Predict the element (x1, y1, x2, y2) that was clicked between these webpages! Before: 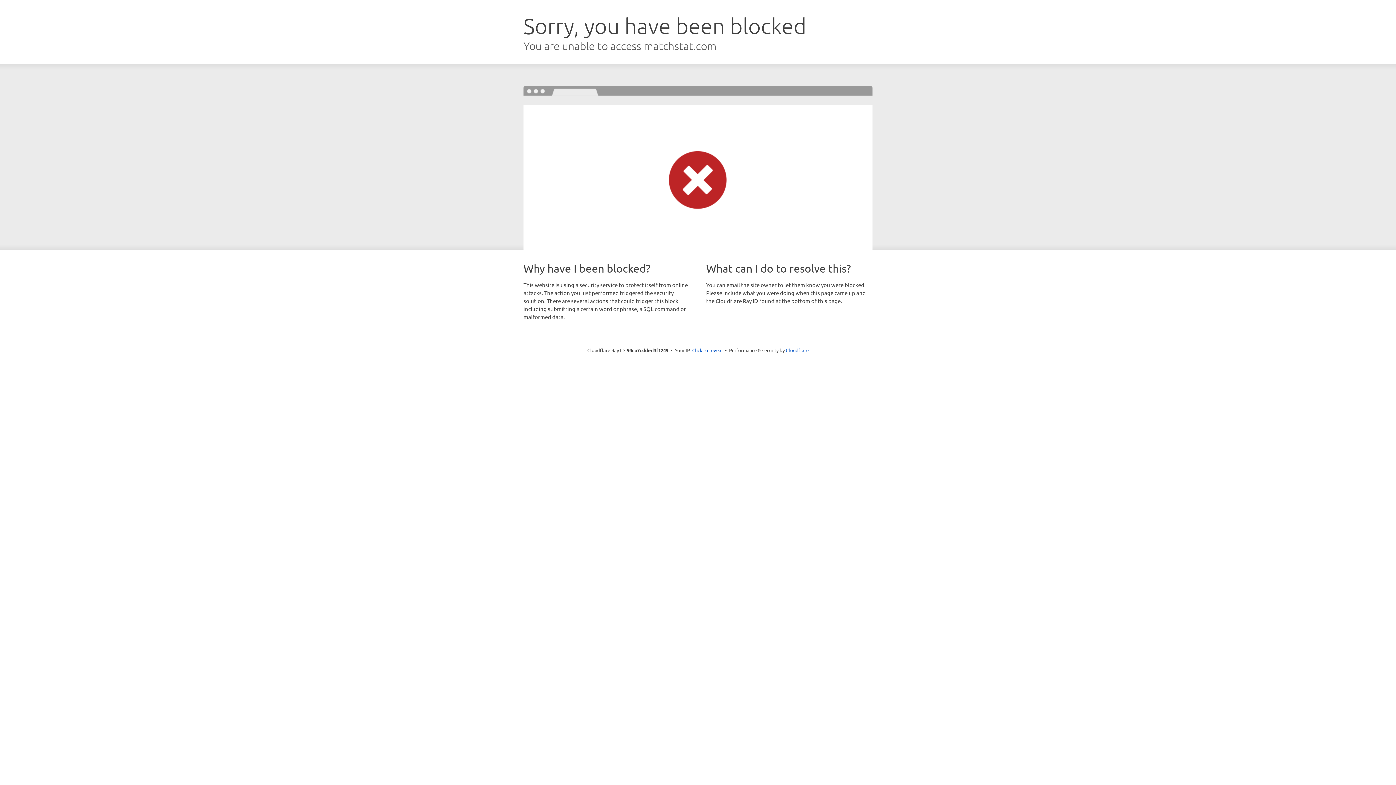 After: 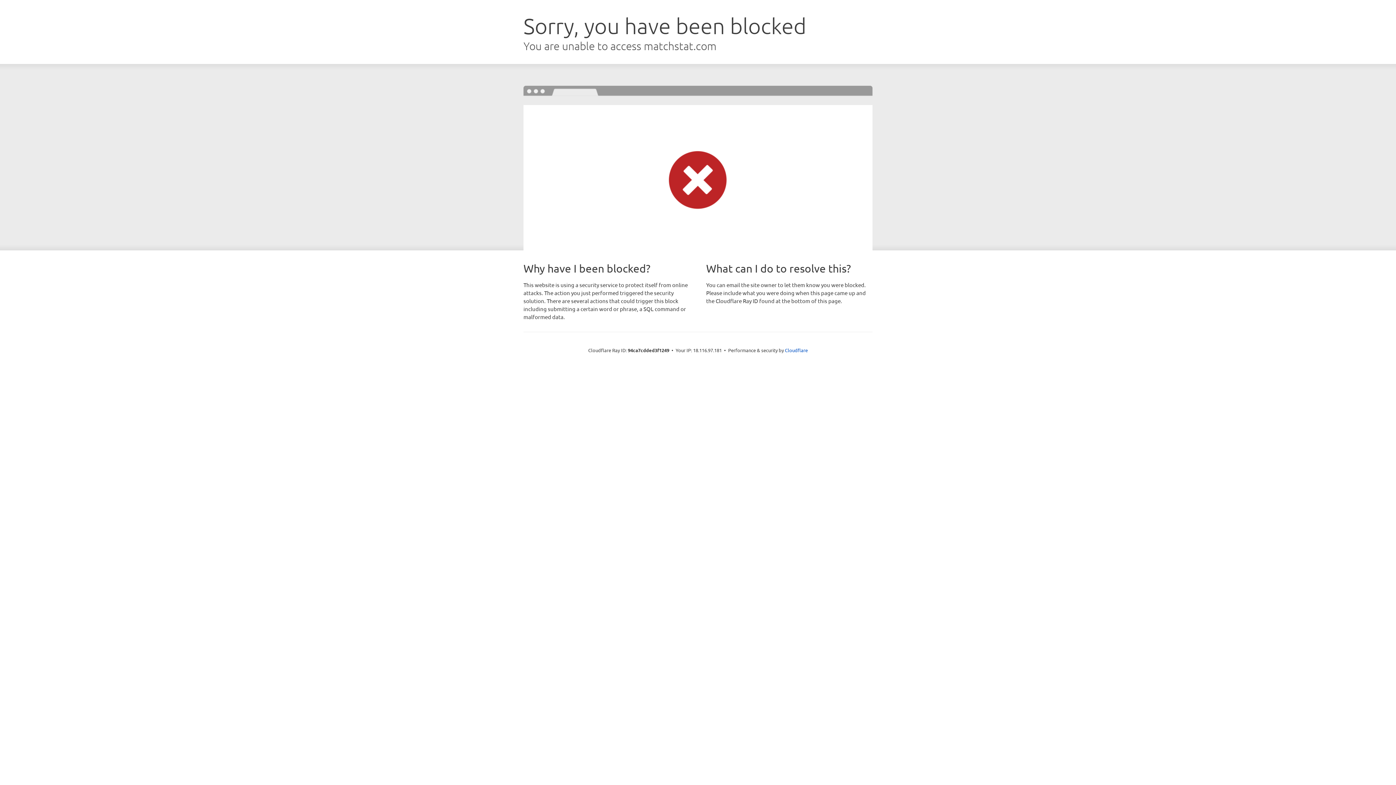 Action: bbox: (692, 346, 722, 353) label: Click to reveal